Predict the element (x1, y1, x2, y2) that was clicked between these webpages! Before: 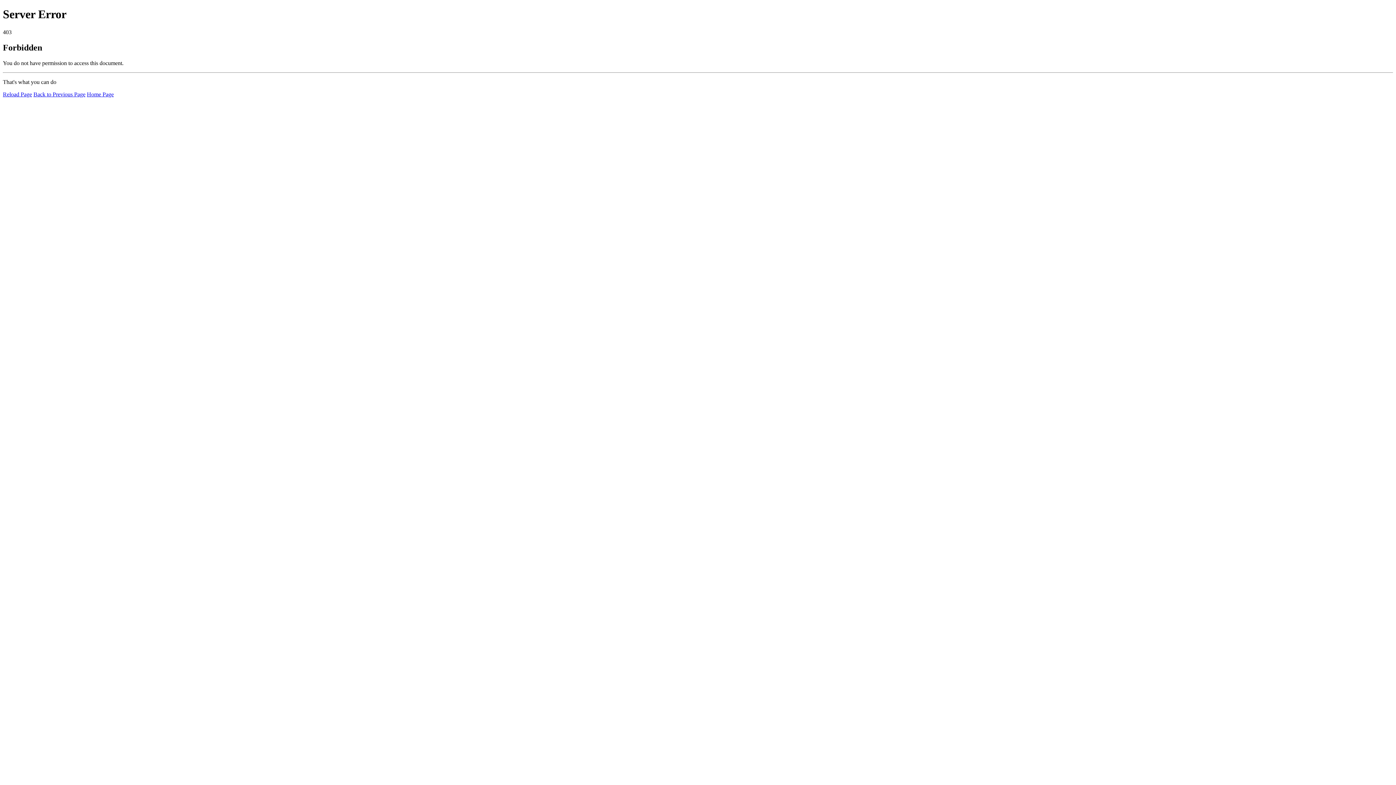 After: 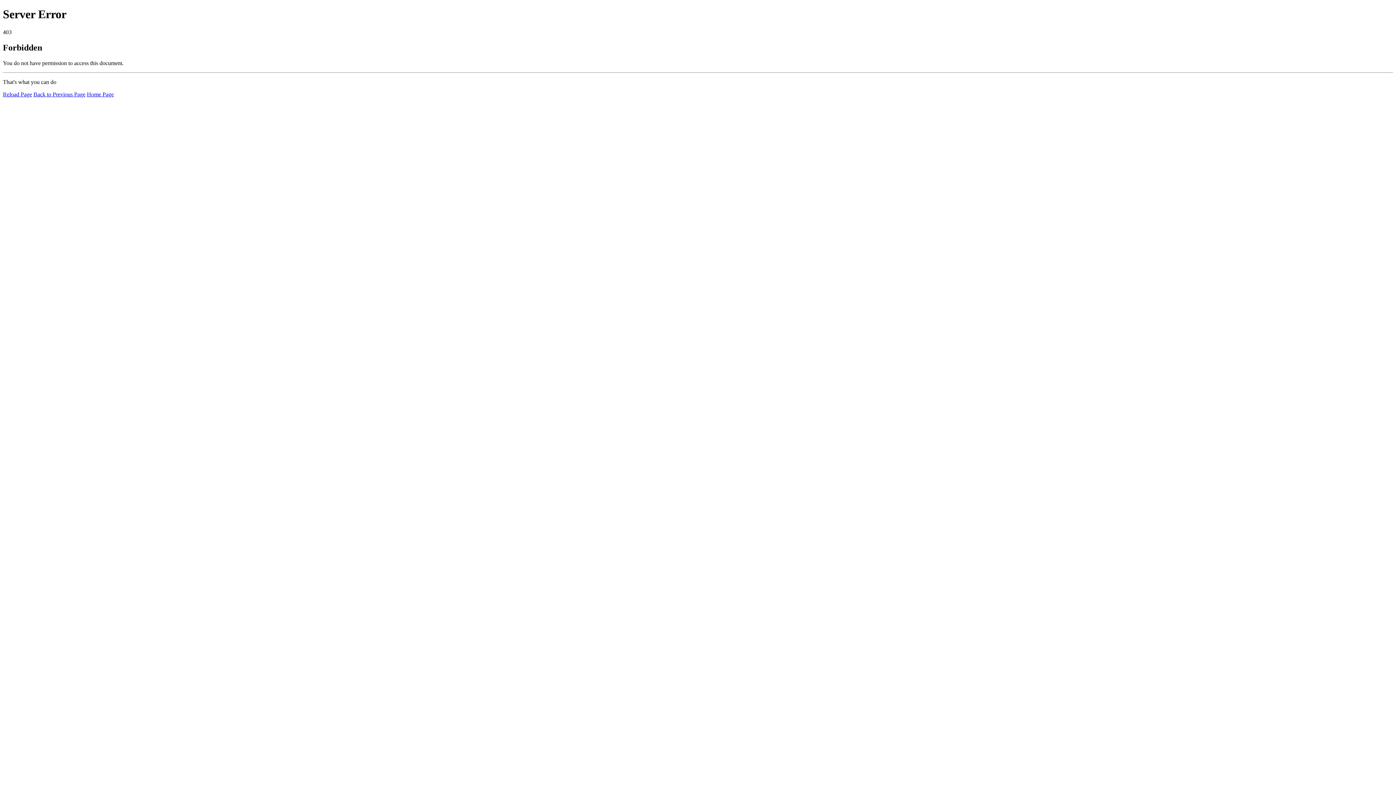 Action: label: Home Page bbox: (86, 91, 113, 97)